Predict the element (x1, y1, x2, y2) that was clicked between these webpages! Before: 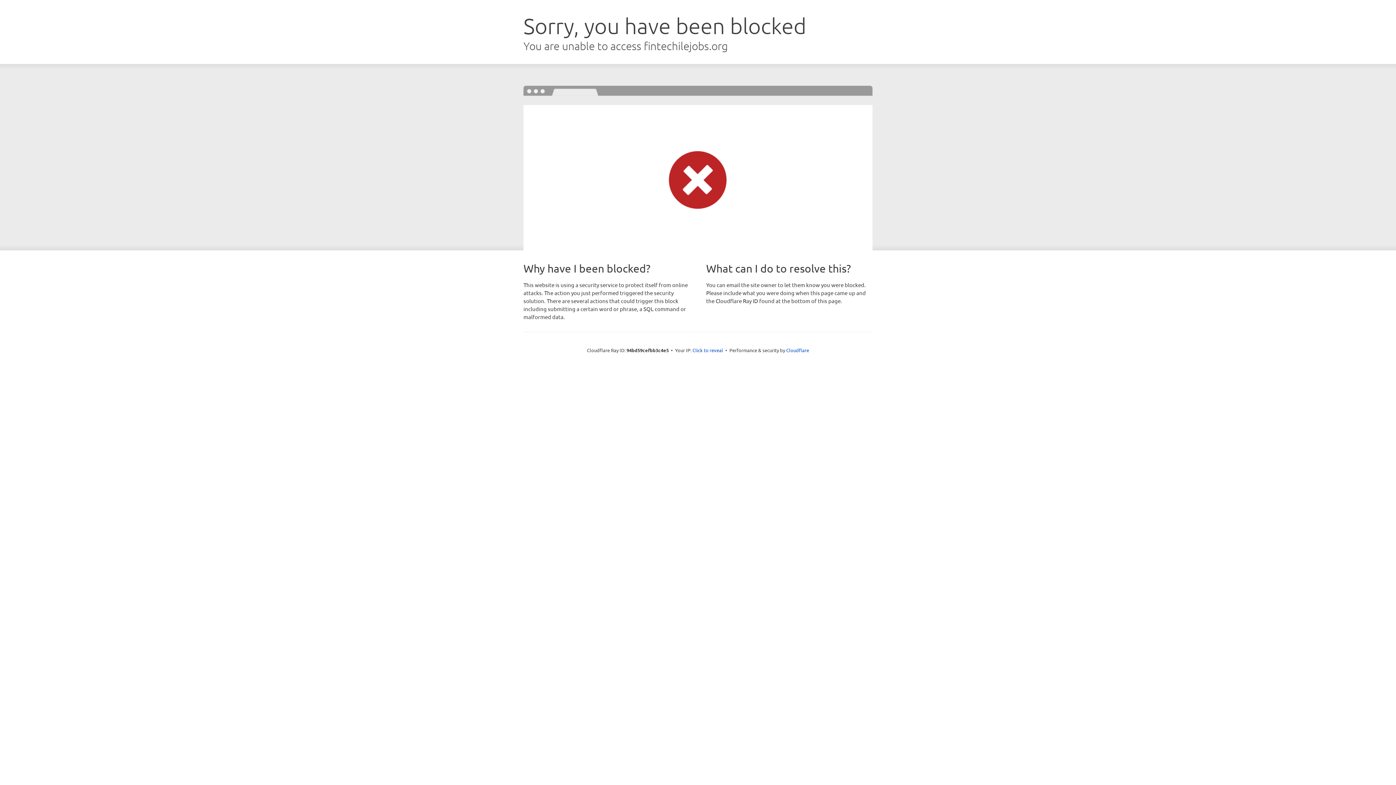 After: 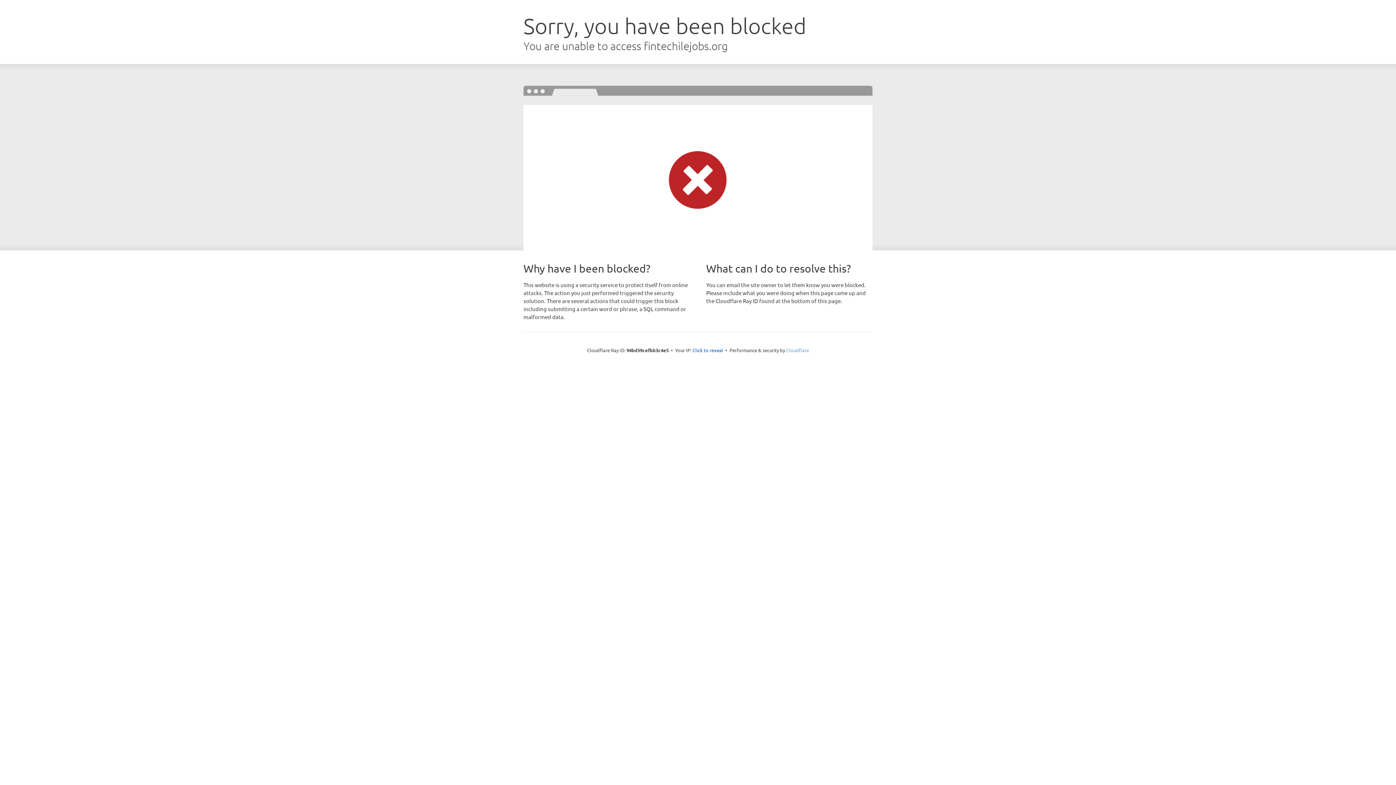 Action: label: Cloudflare bbox: (786, 347, 809, 353)